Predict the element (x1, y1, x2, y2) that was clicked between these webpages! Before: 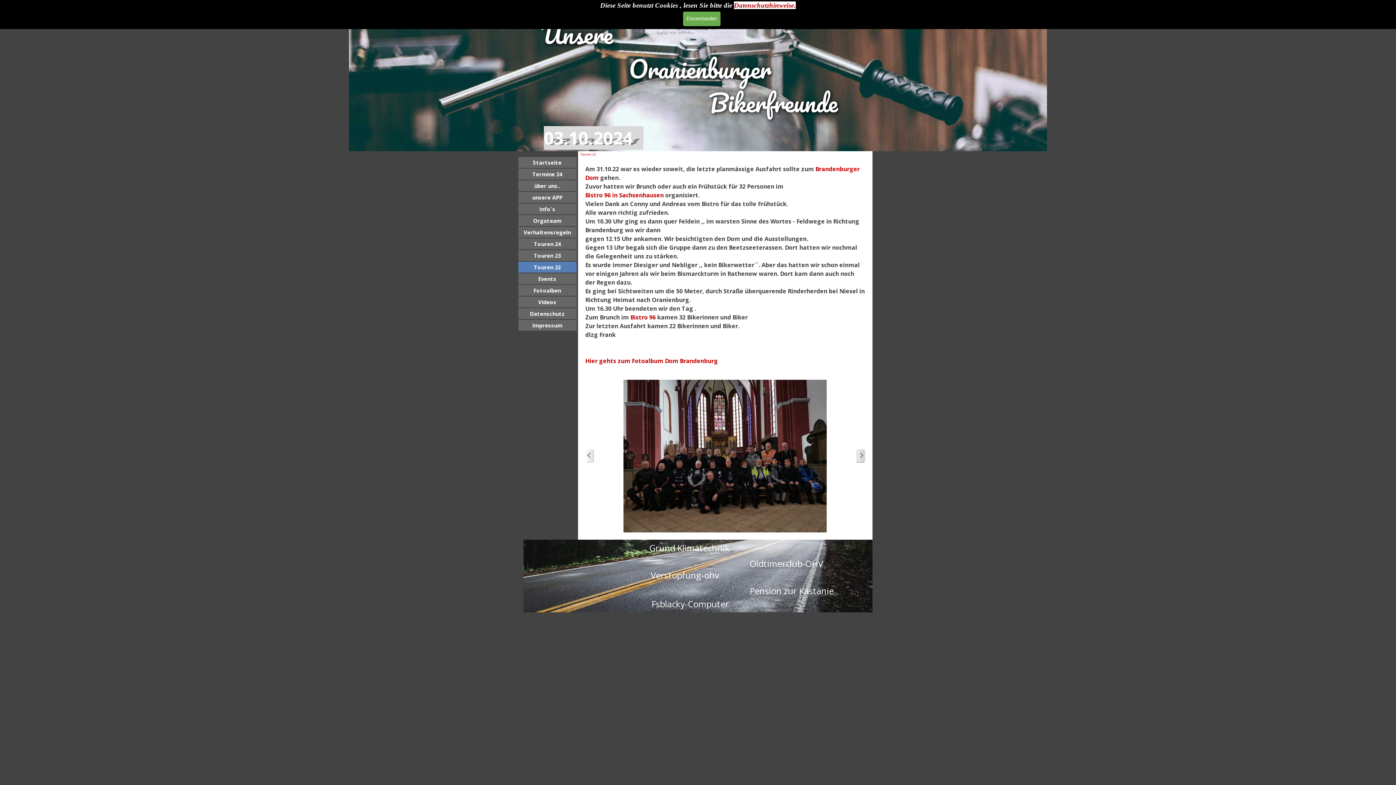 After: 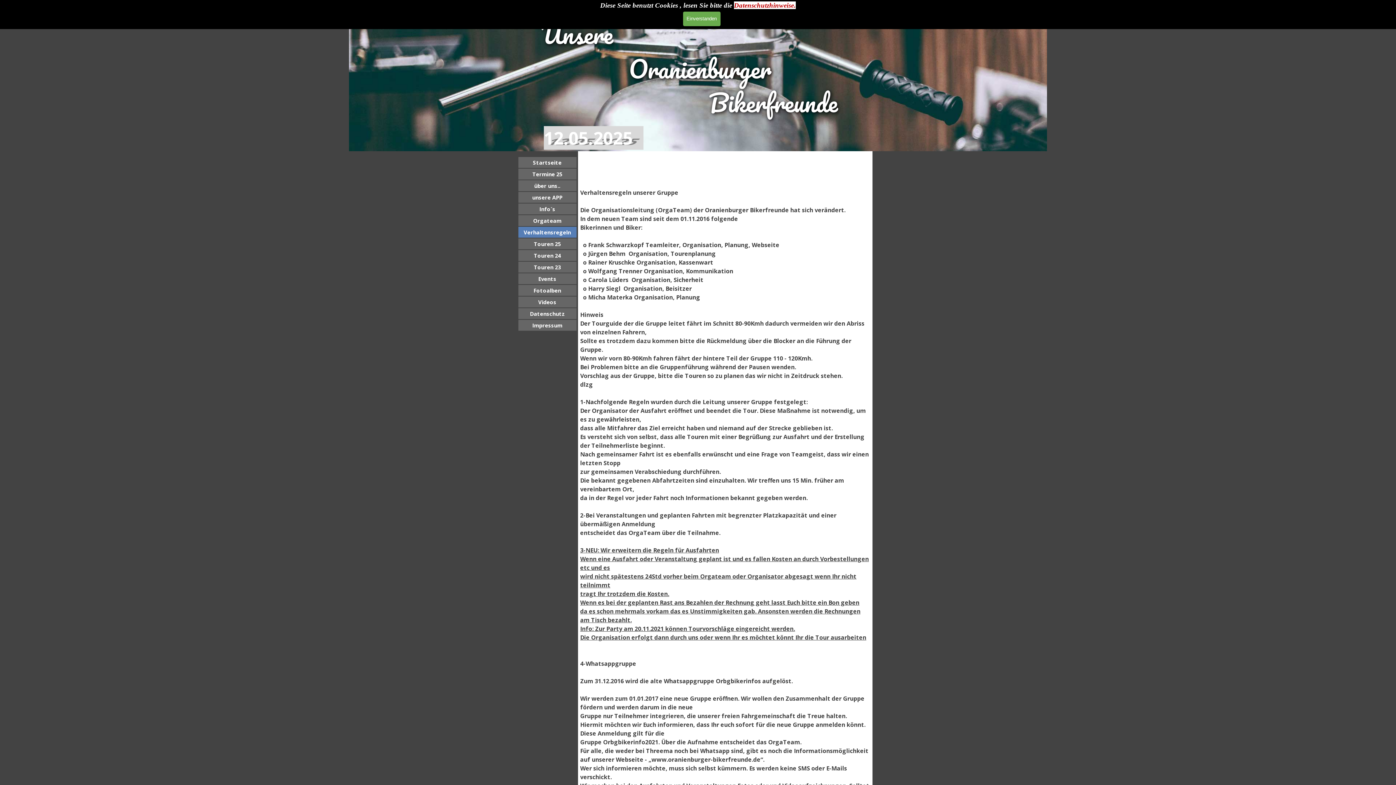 Action: bbox: (520, 226, 574, 237) label: Verhaltensregeln